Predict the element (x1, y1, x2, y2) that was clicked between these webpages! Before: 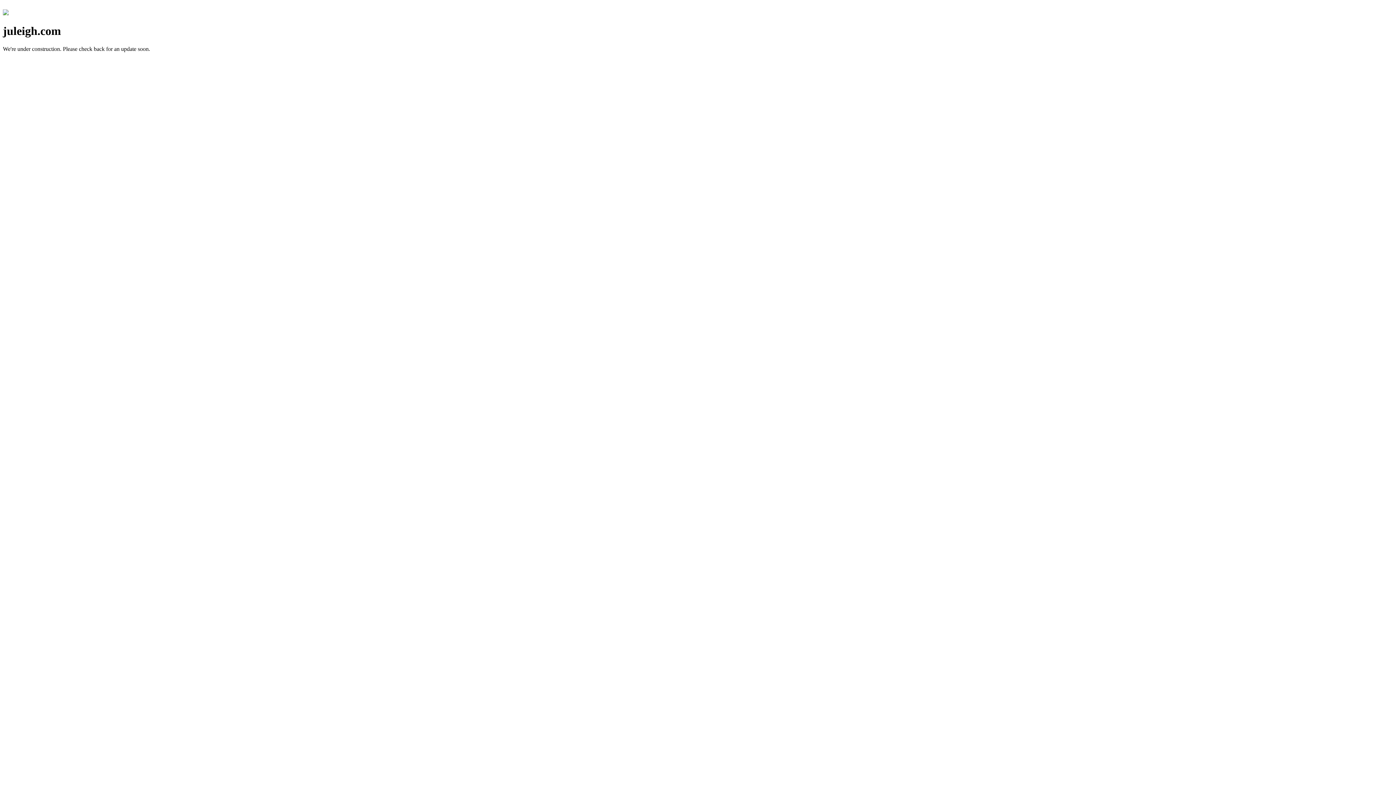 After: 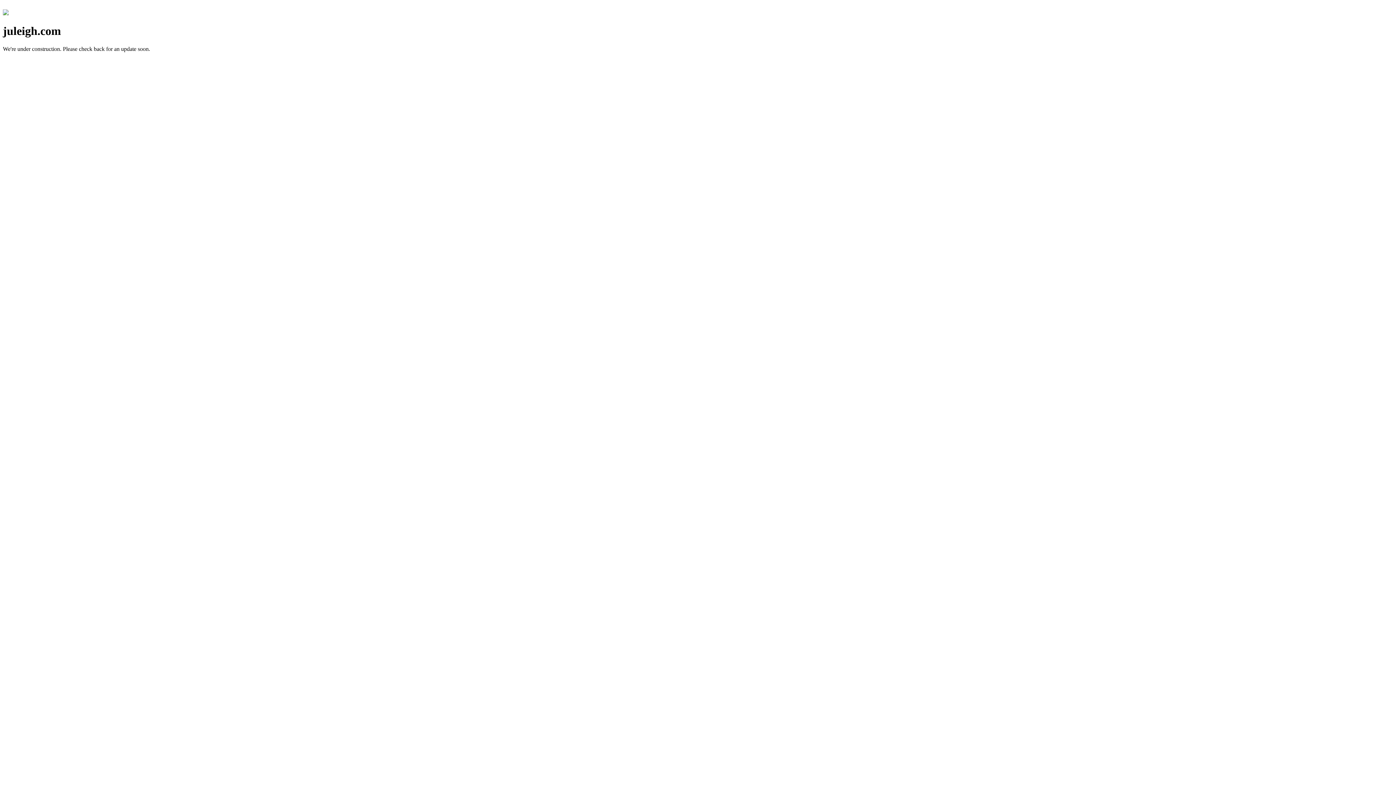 Action: bbox: (2, 10, 8, 16)